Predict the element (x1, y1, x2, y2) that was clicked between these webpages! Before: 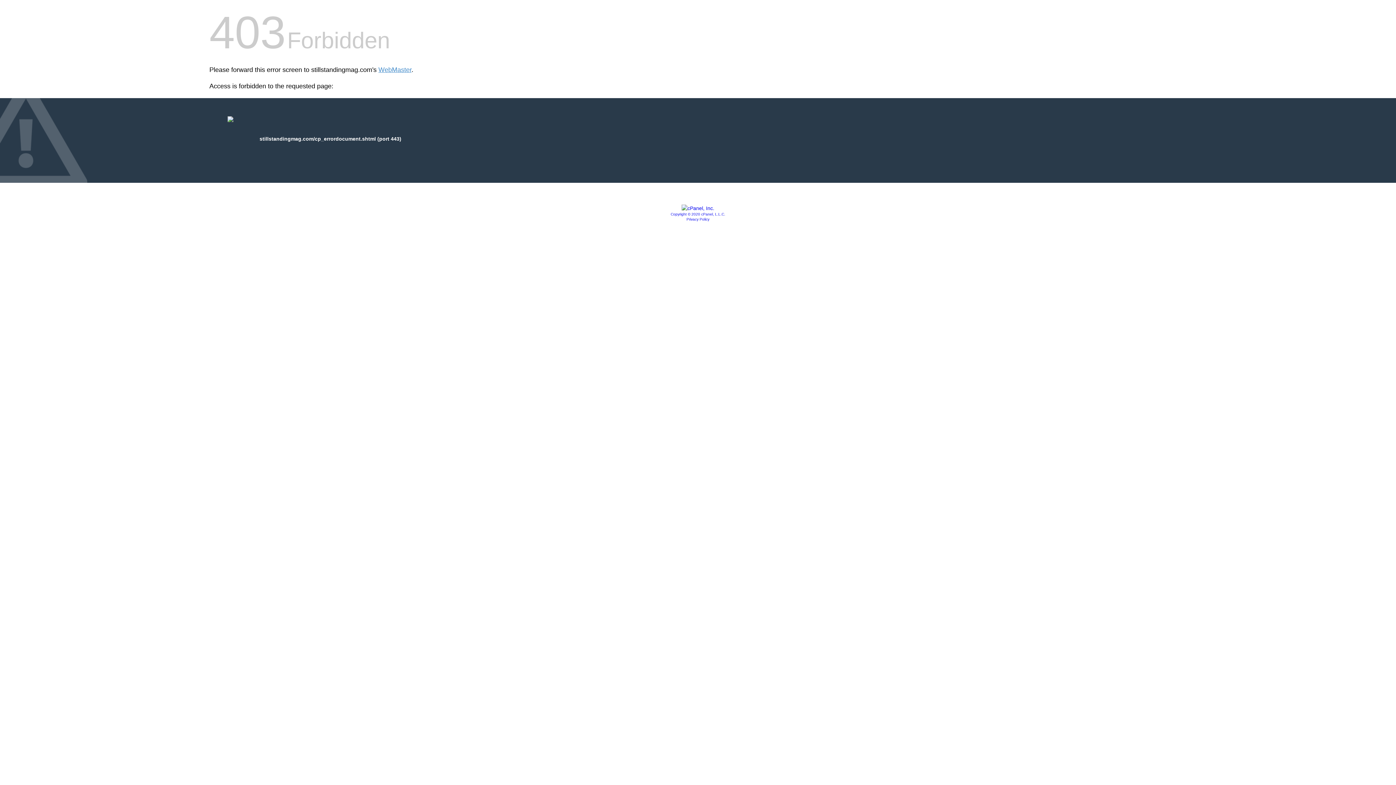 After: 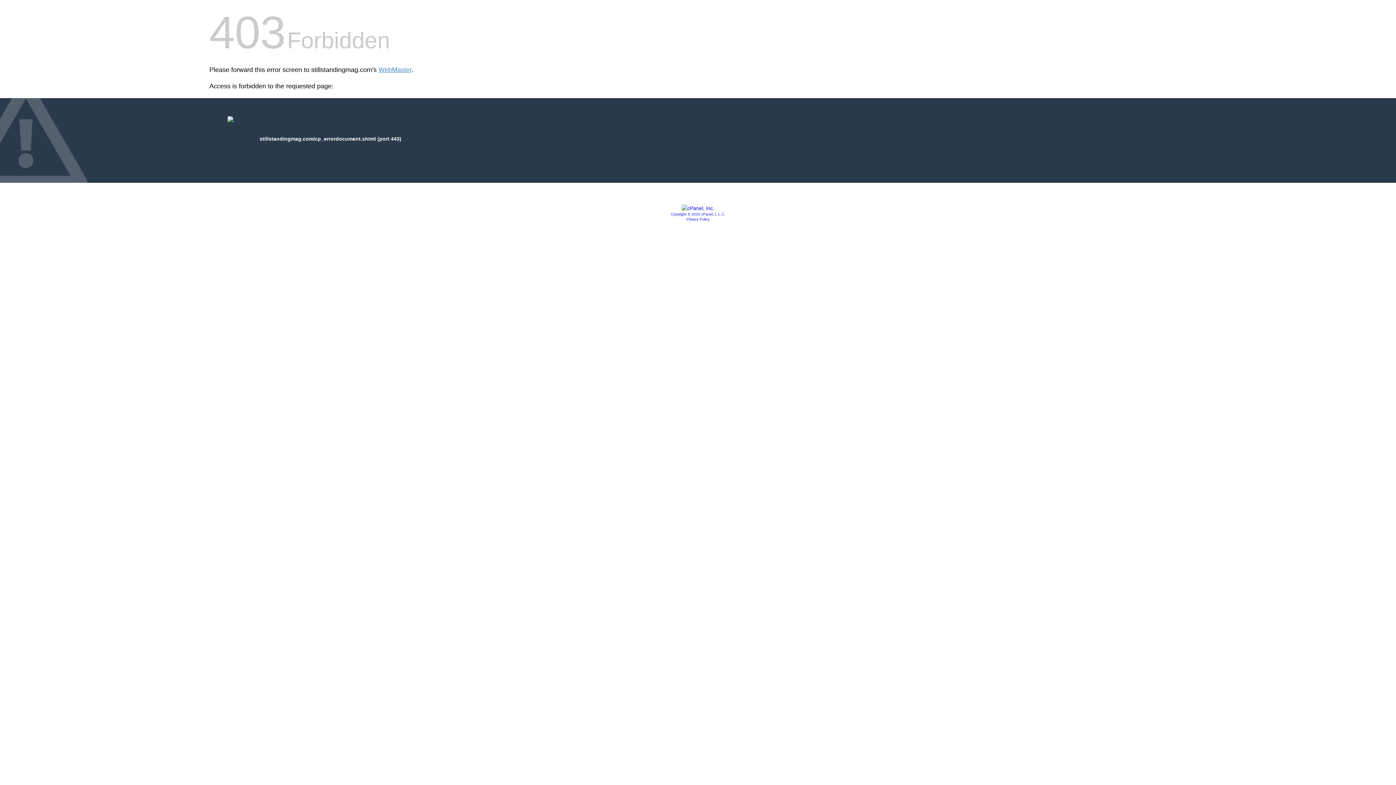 Action: bbox: (681, 205, 714, 211)